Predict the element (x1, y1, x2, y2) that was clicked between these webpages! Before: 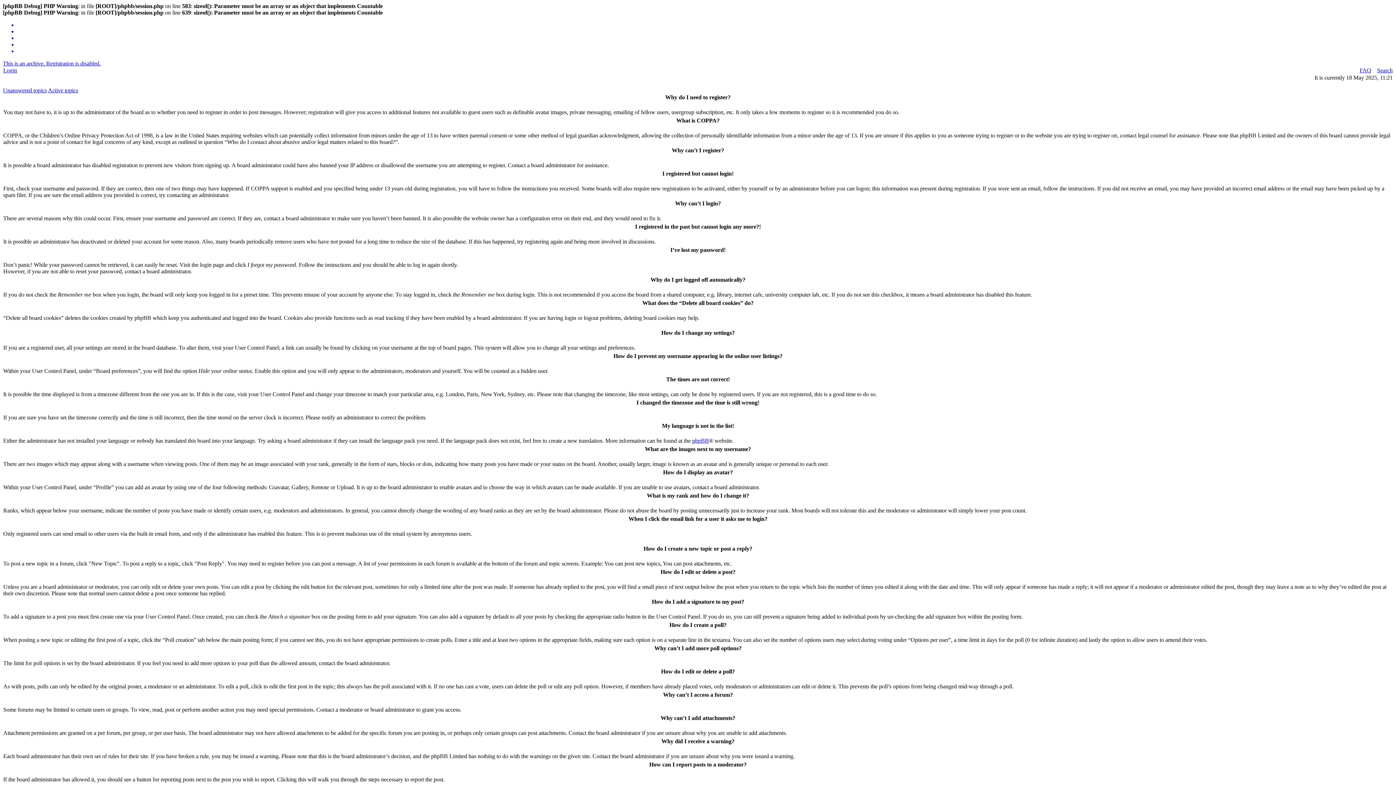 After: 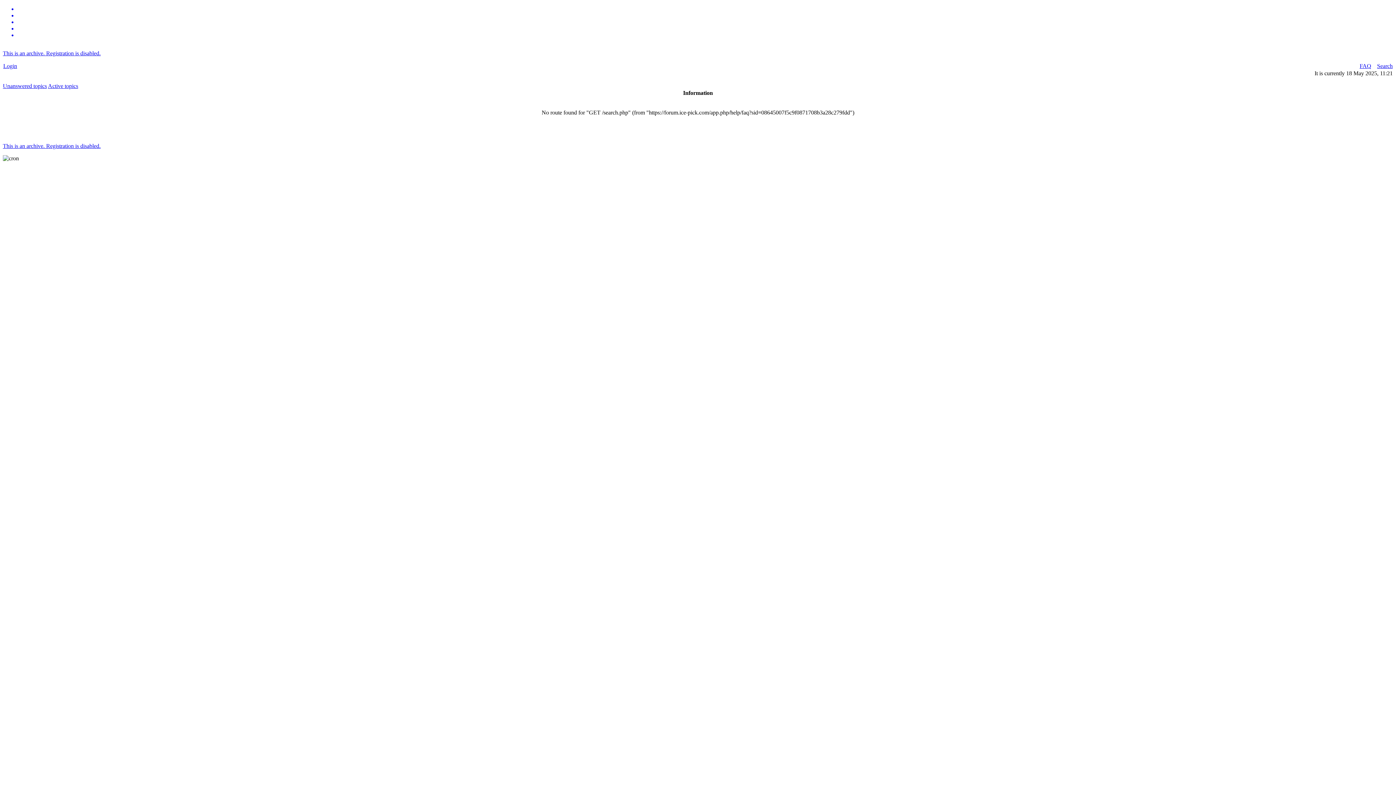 Action: label: Unanswered topics bbox: (2, 87, 46, 93)